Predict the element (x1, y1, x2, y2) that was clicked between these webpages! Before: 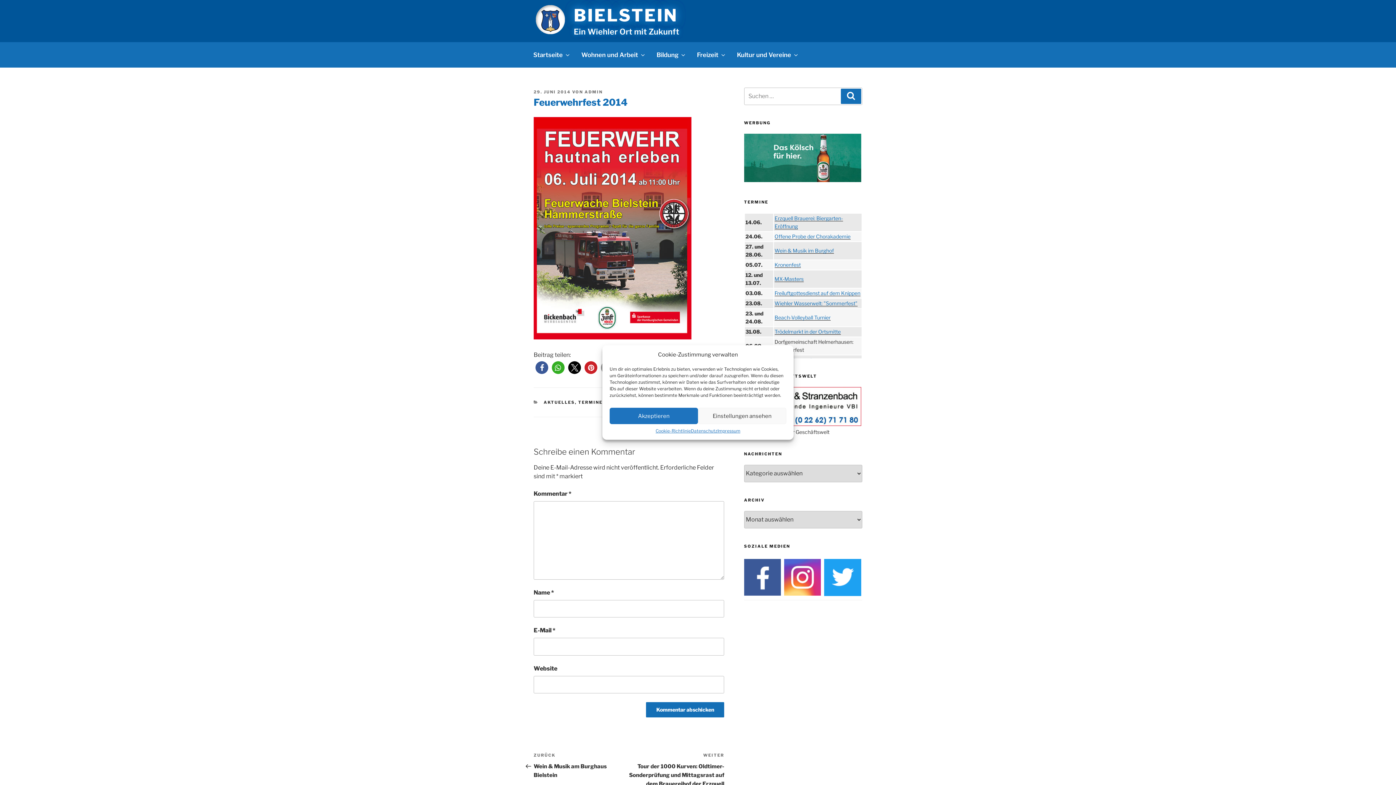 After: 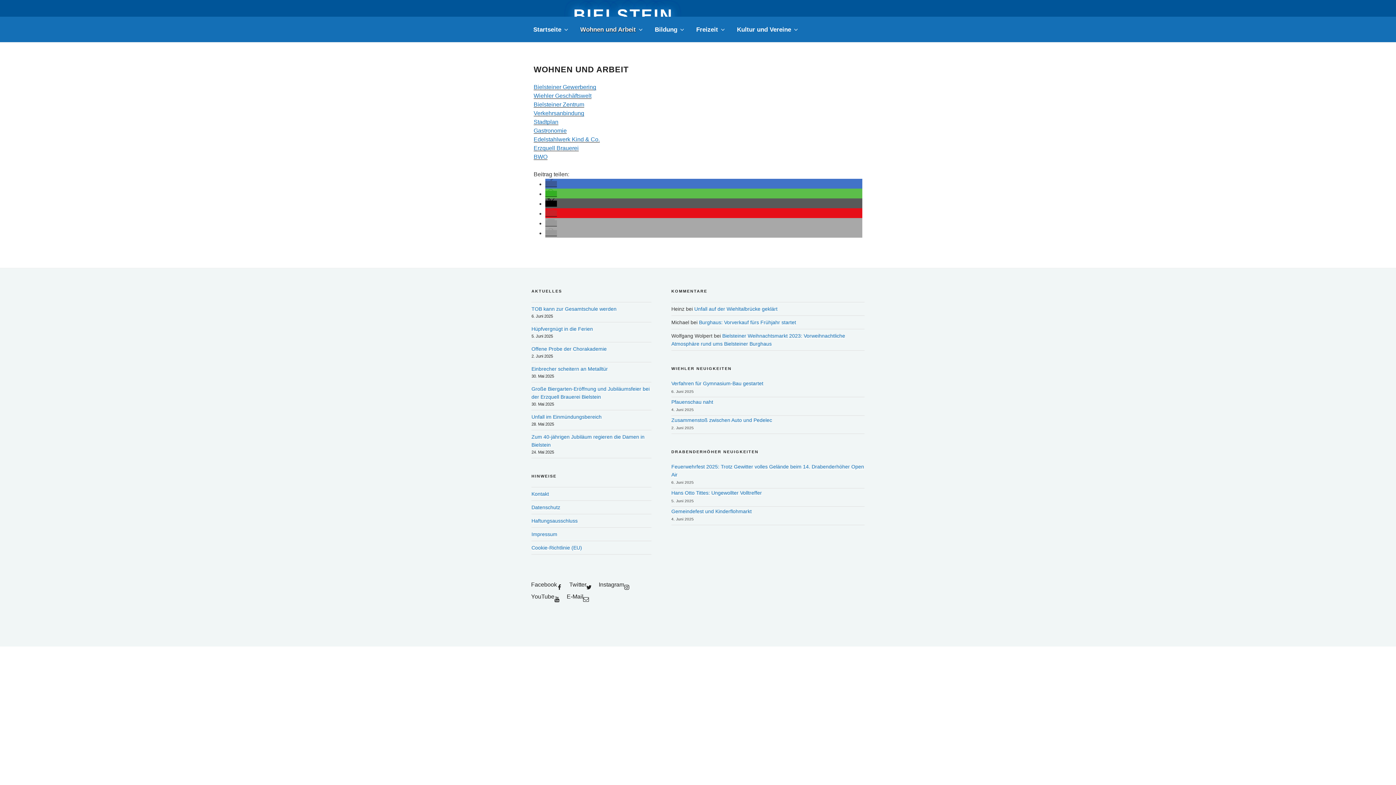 Action: bbox: (576, 47, 650, 62) label: Wohnen und Arbeit